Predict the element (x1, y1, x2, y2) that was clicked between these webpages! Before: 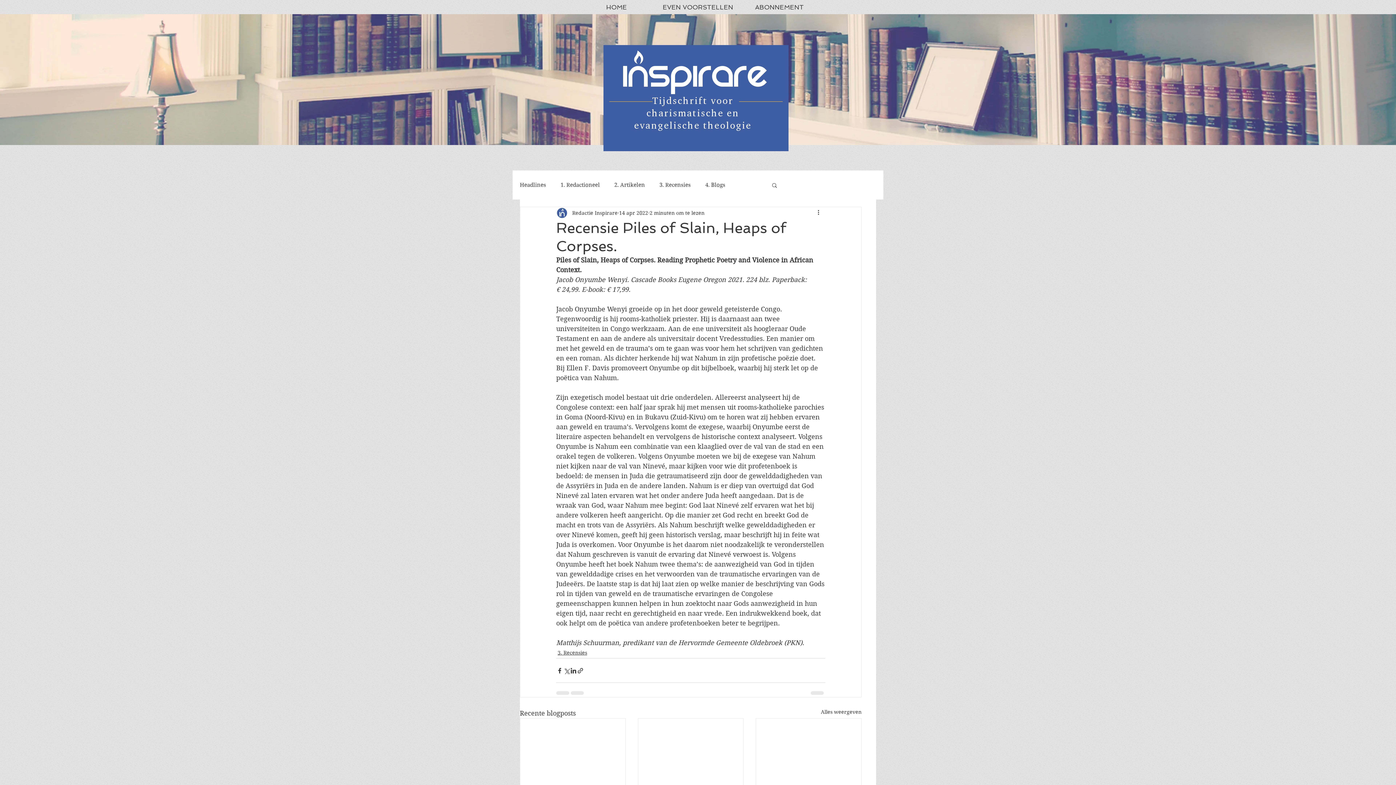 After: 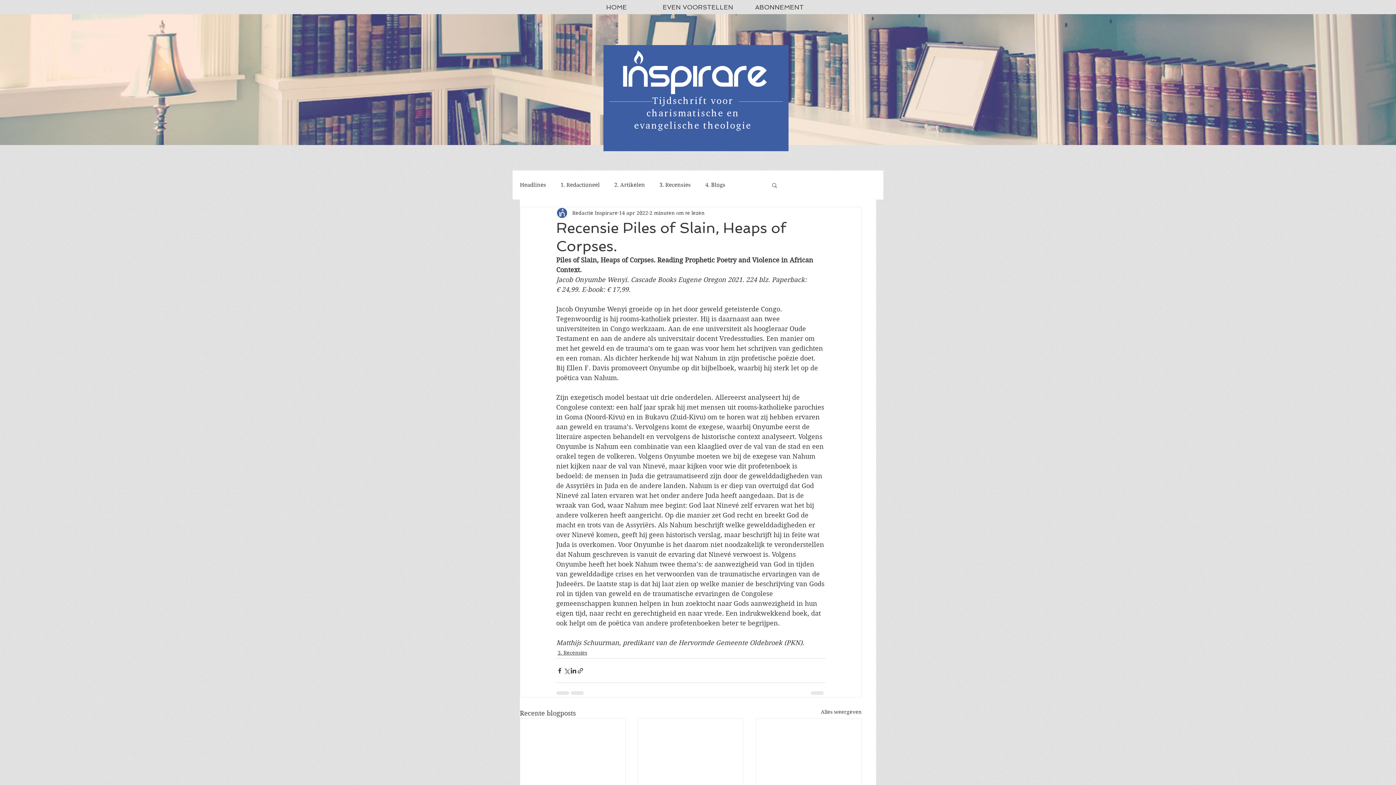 Action: label: Meer acties bbox: (816, 208, 825, 217)